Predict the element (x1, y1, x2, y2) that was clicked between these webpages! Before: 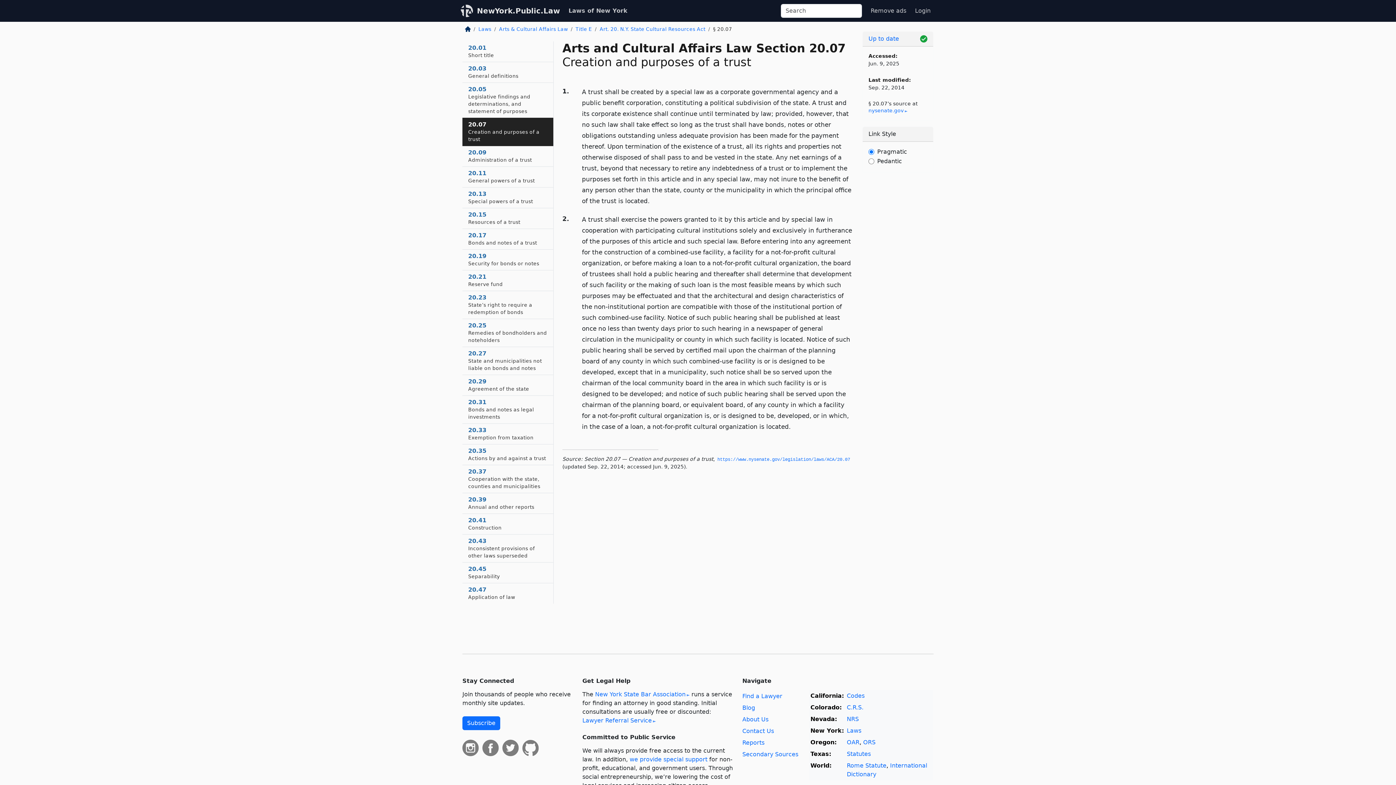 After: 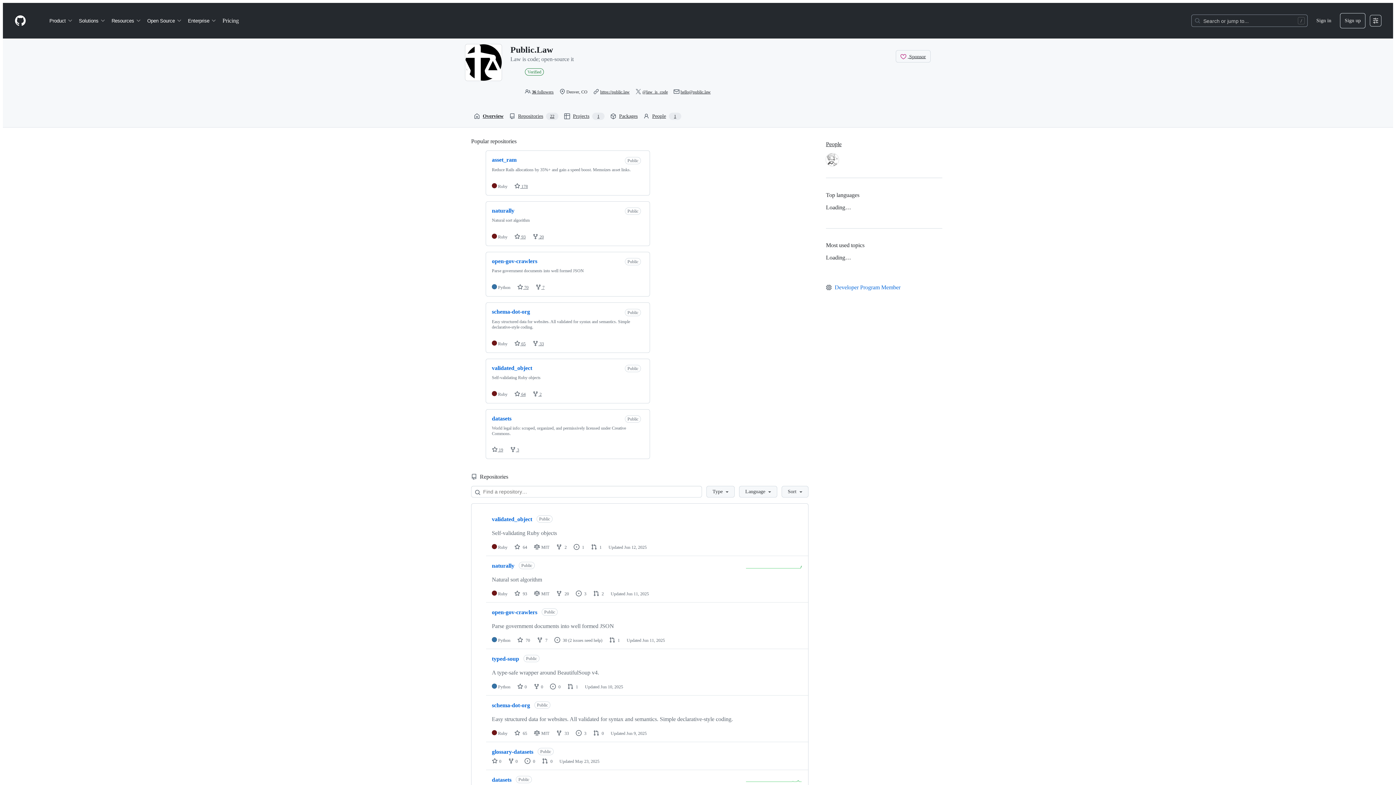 Action: bbox: (522, 744, 540, 751)